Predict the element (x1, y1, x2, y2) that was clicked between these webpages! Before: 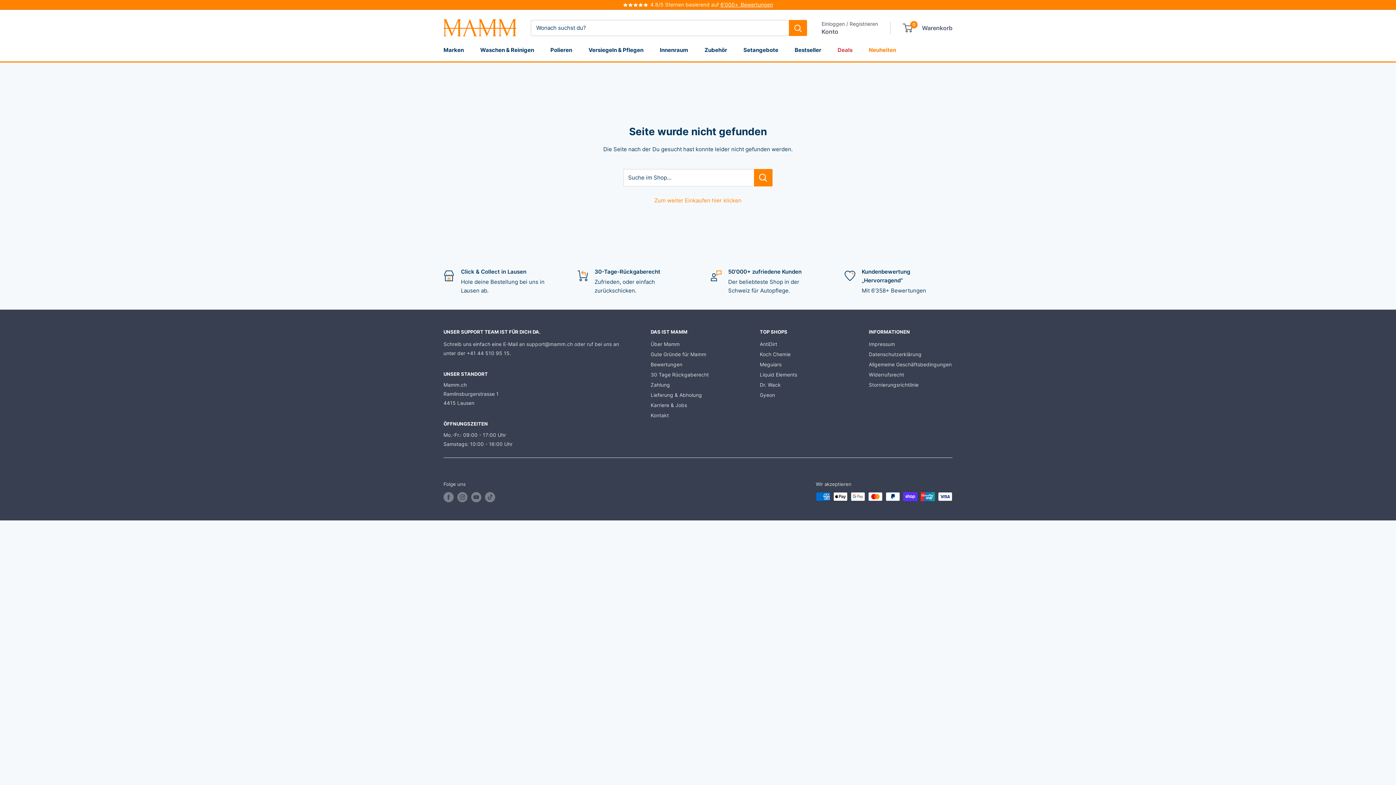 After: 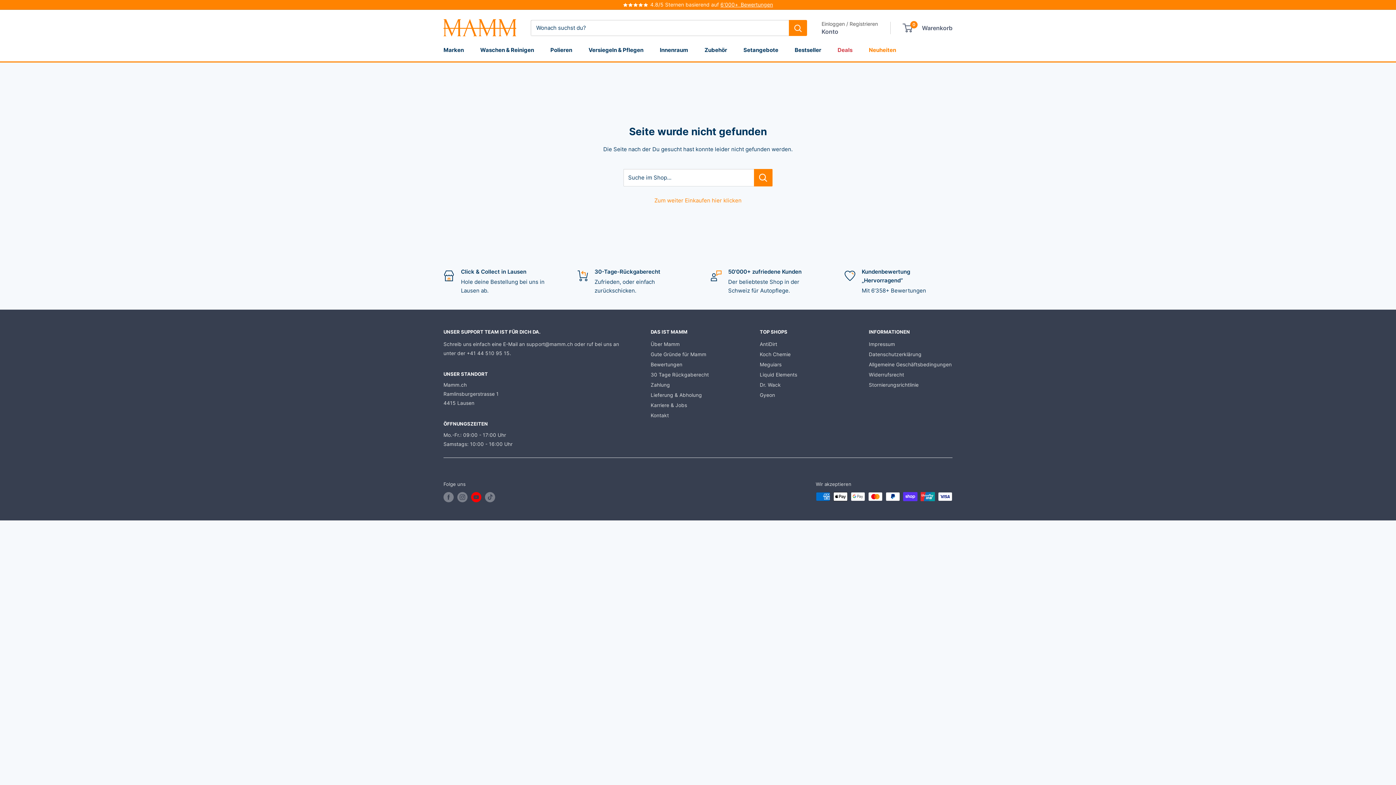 Action: bbox: (471, 492, 481, 502) label: Folge uns auf YouTube